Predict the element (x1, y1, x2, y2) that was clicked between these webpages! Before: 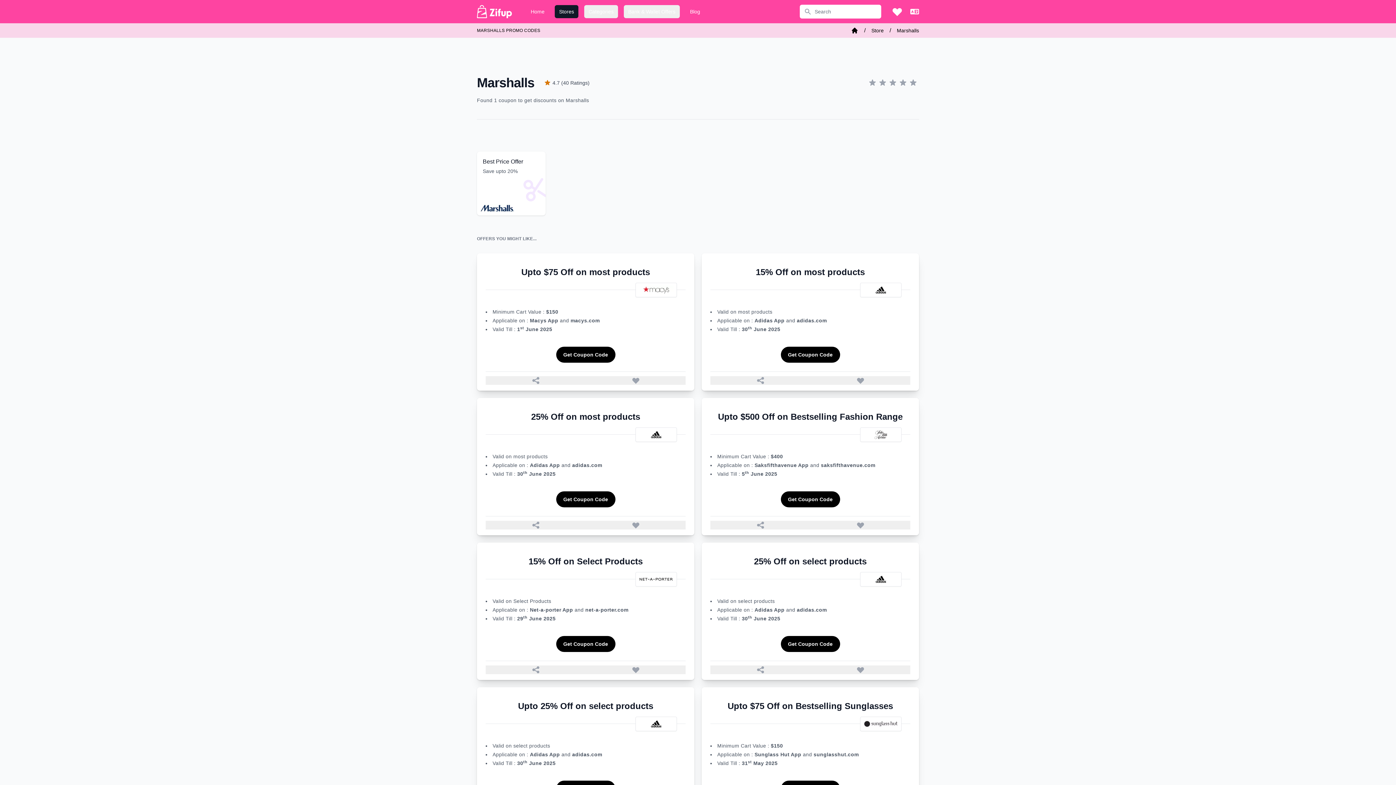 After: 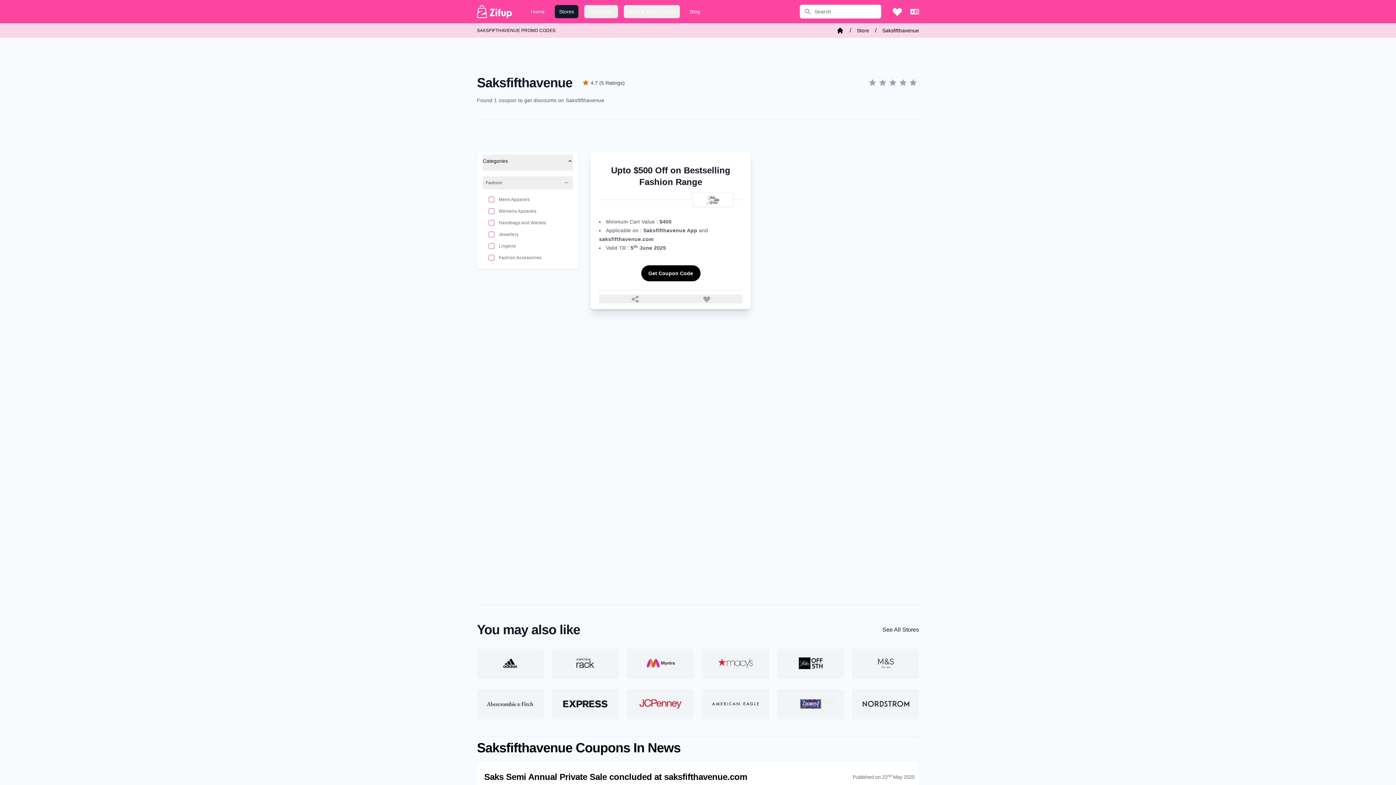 Action: bbox: (863, 430, 898, 439)